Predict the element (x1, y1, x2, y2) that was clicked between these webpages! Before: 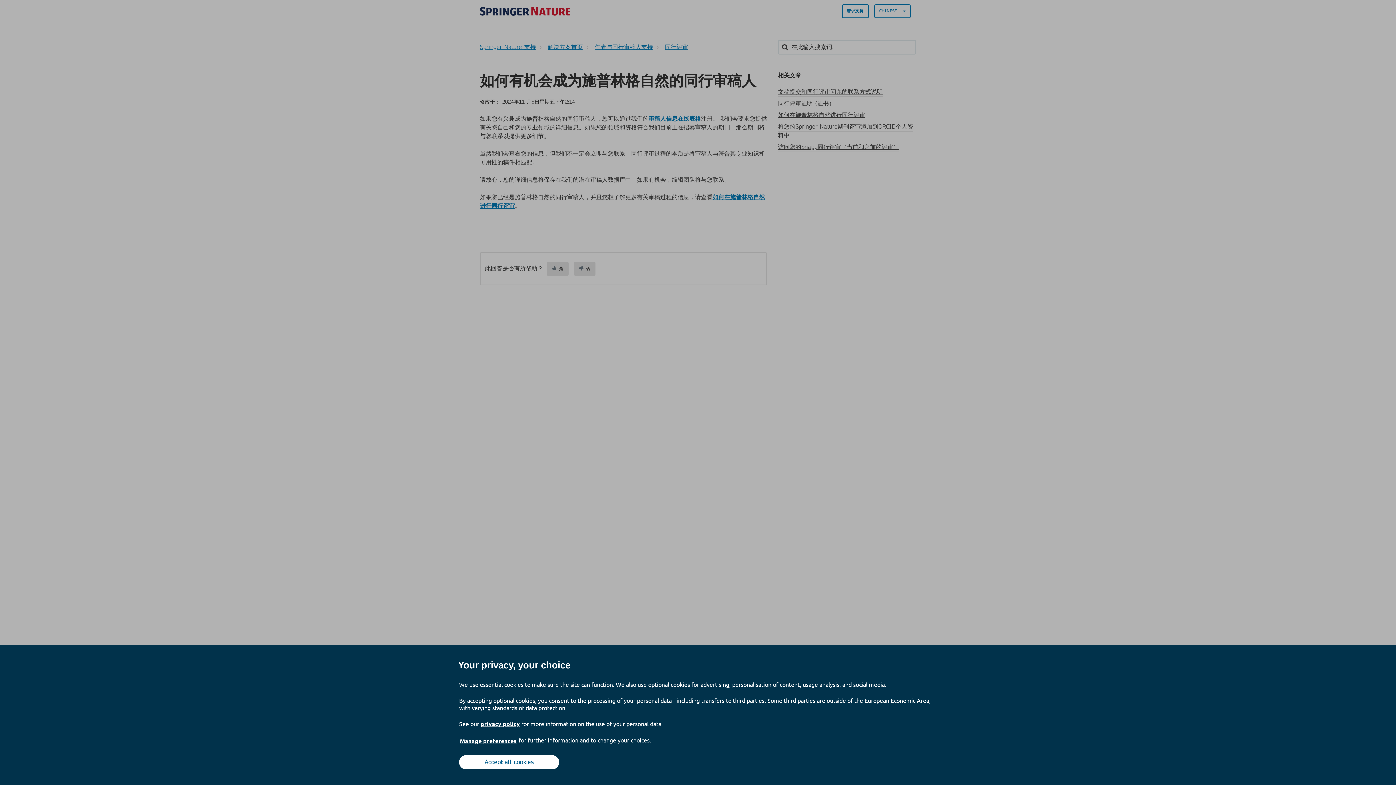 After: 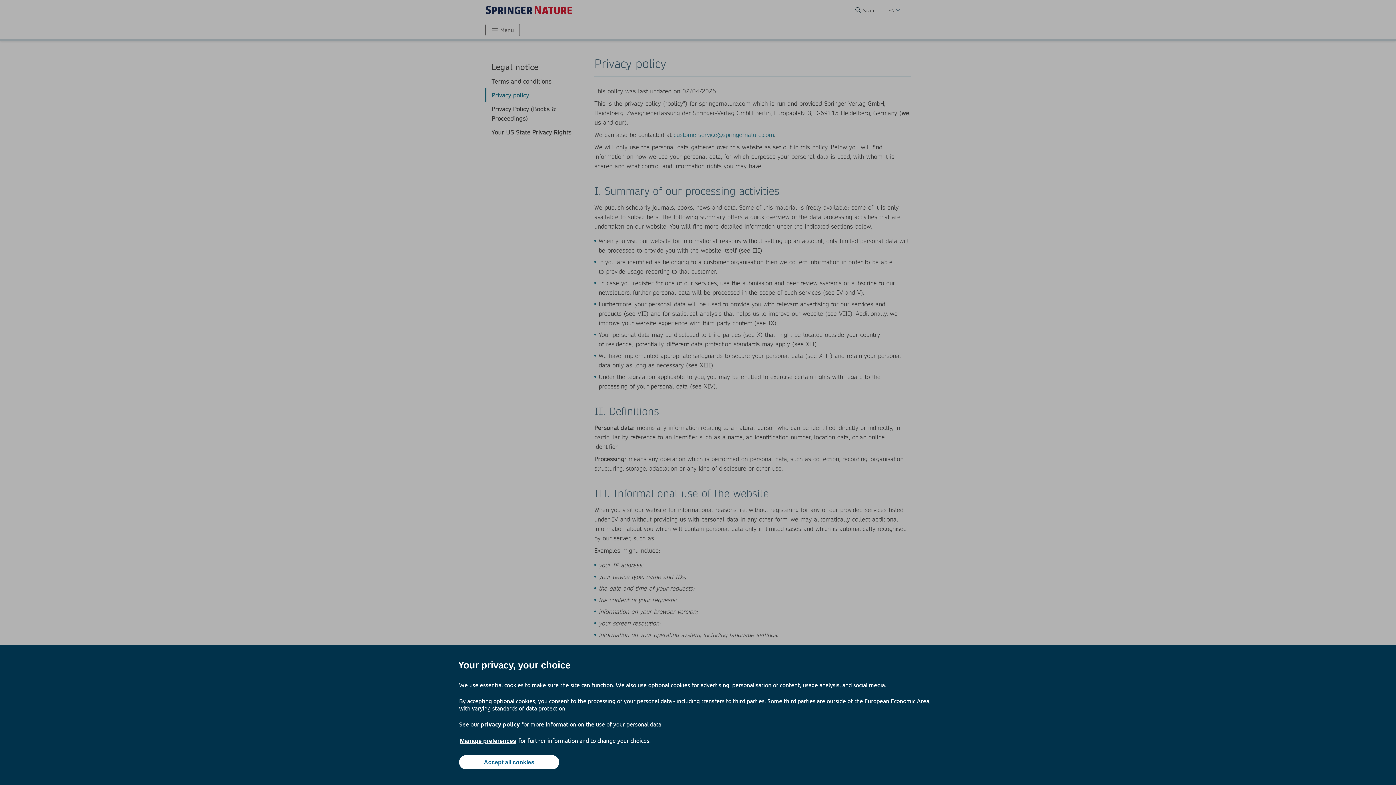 Action: bbox: (480, 720, 520, 727) label: privacy policy